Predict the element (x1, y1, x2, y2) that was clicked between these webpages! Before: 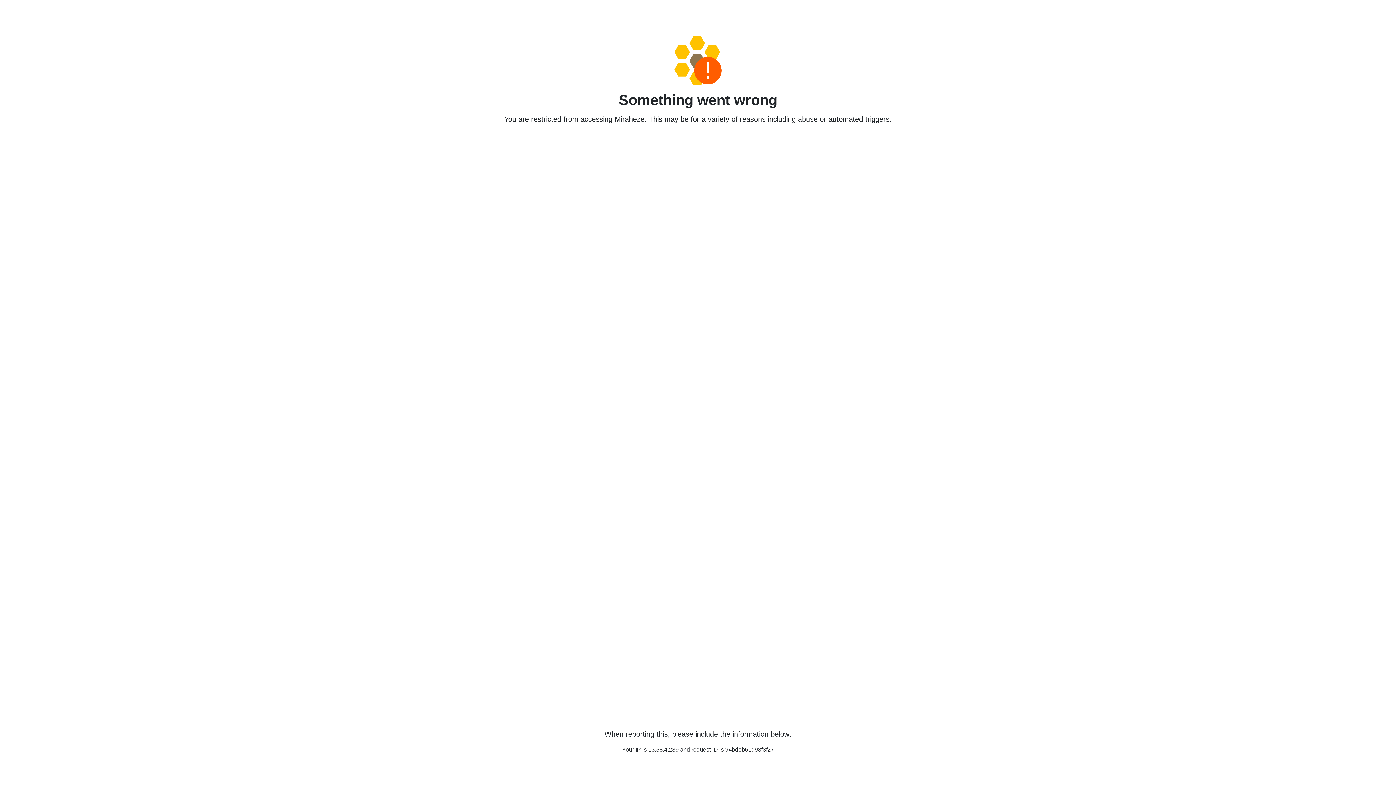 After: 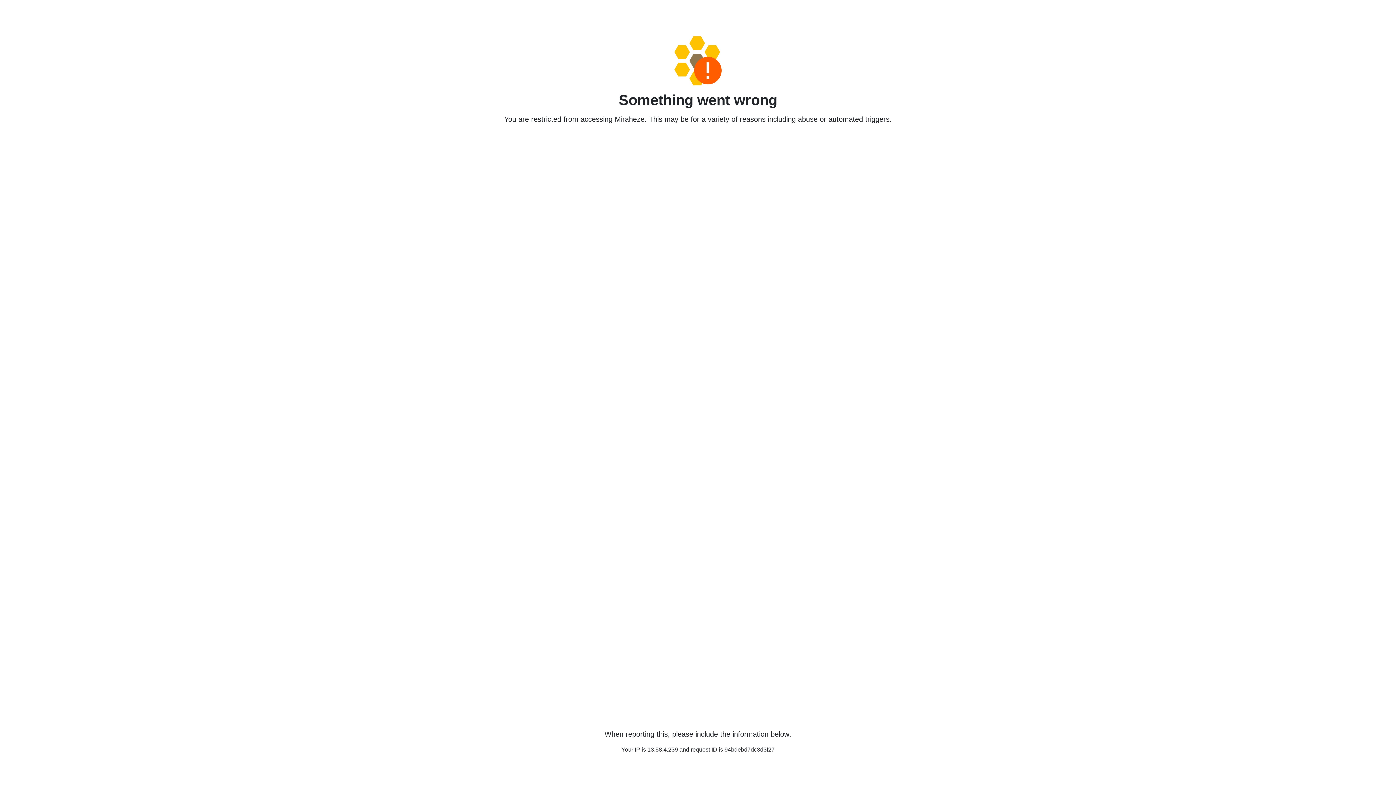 Action: bbox: (458, 36, 938, 85)